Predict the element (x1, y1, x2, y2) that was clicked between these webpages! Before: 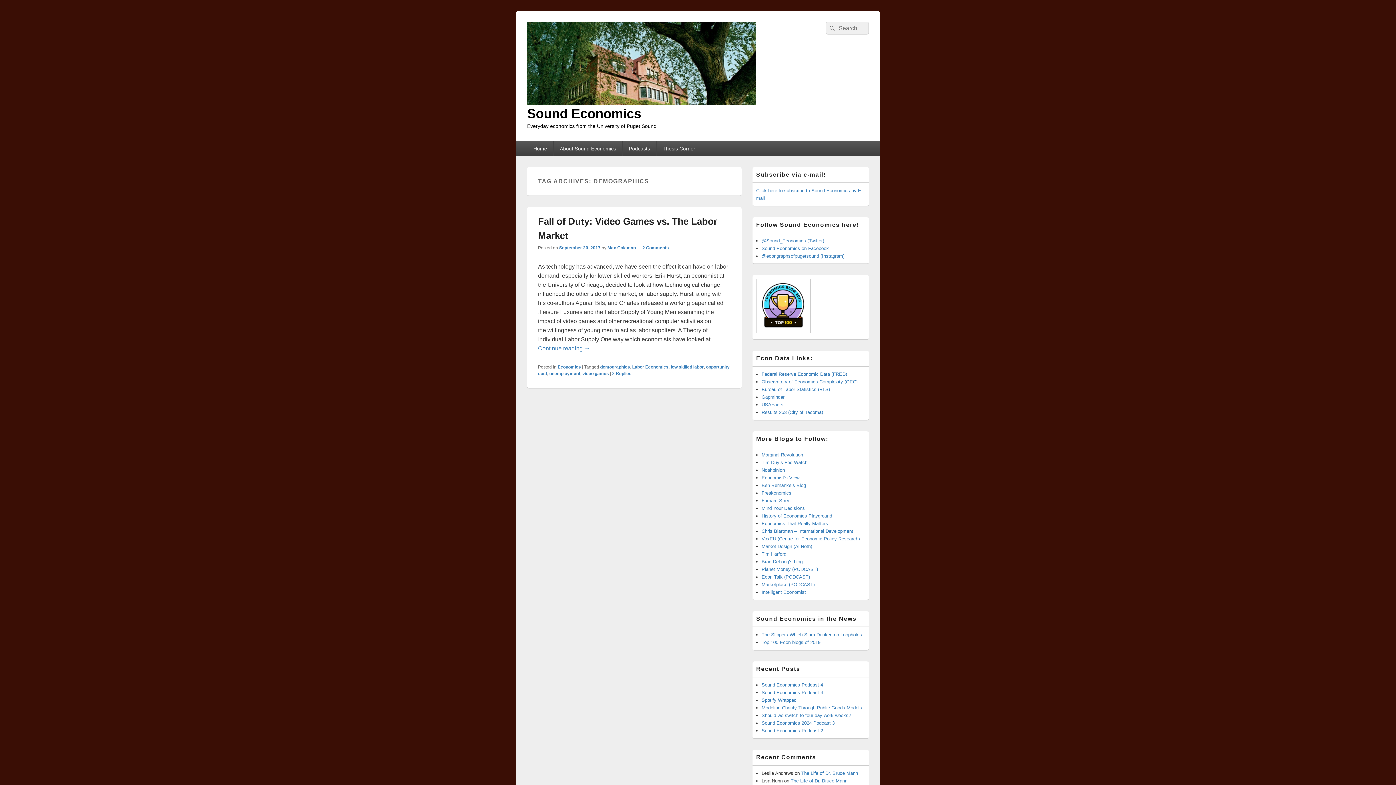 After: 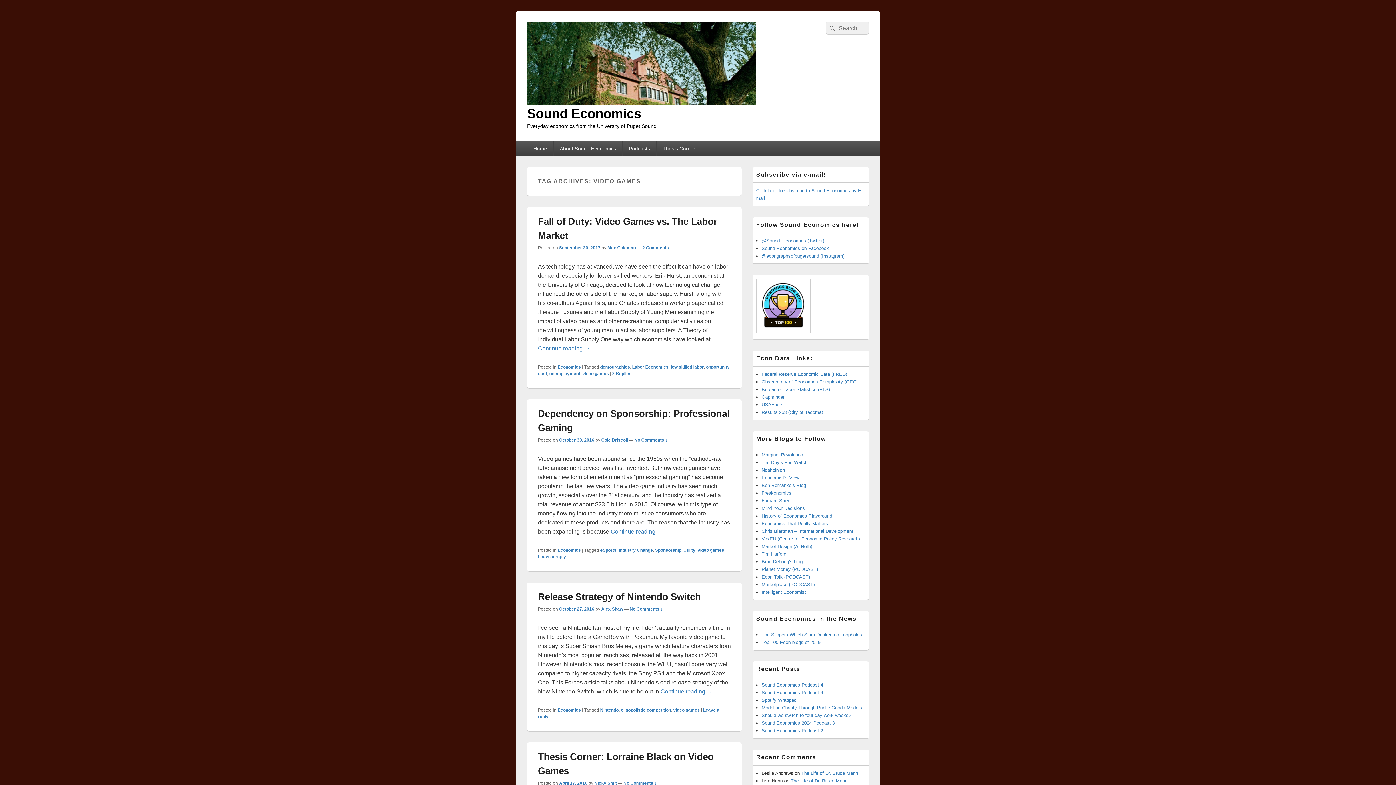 Action: bbox: (582, 371, 609, 376) label: video games